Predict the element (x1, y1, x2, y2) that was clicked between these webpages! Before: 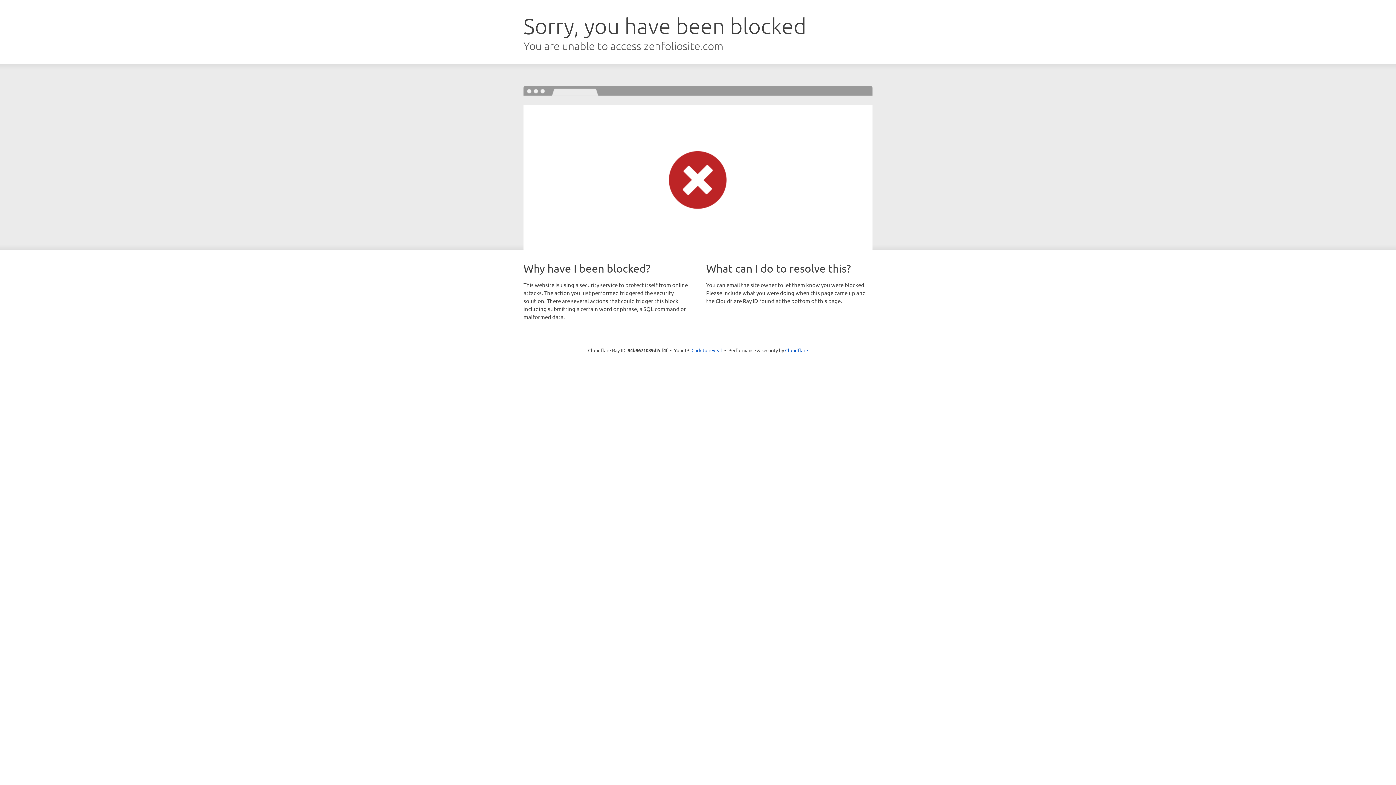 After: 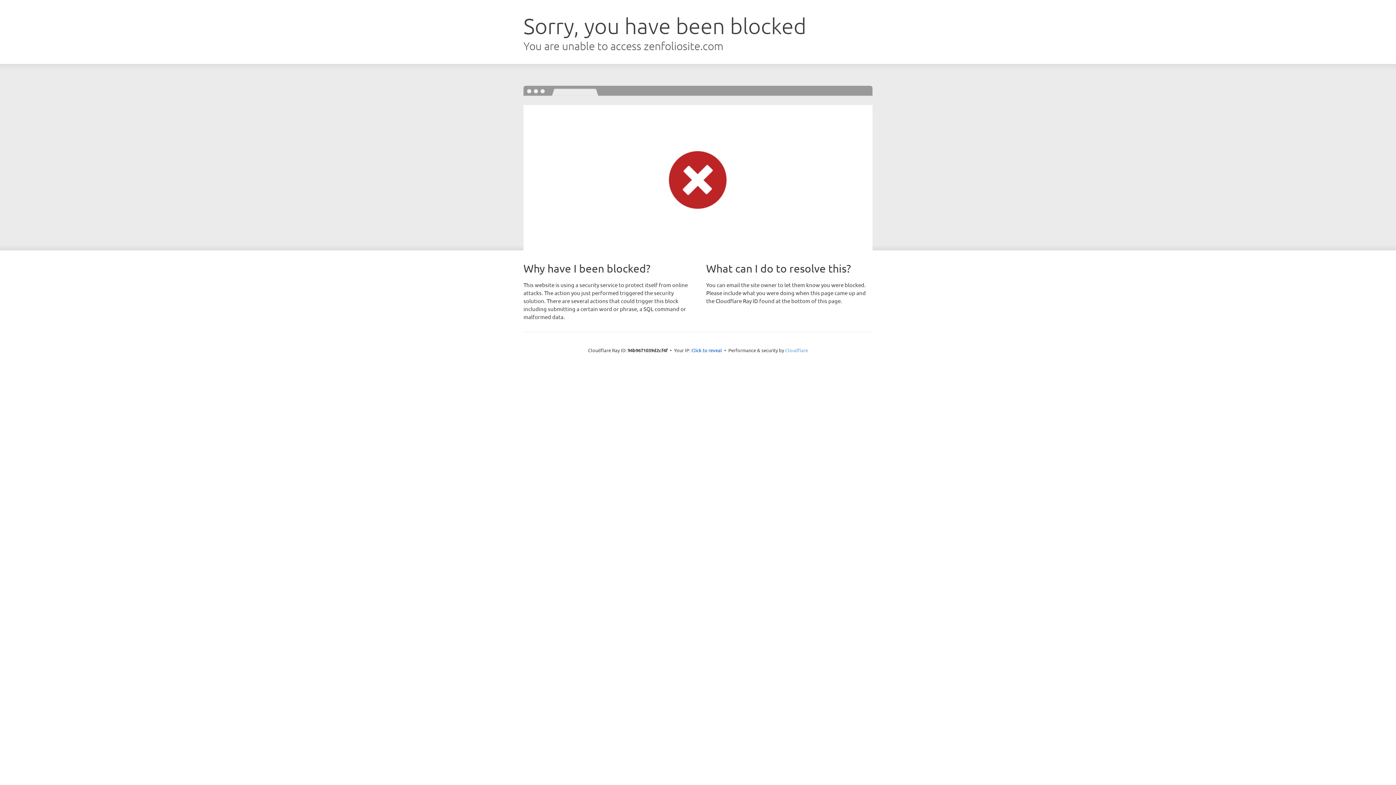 Action: bbox: (785, 347, 808, 353) label: Cloudflare